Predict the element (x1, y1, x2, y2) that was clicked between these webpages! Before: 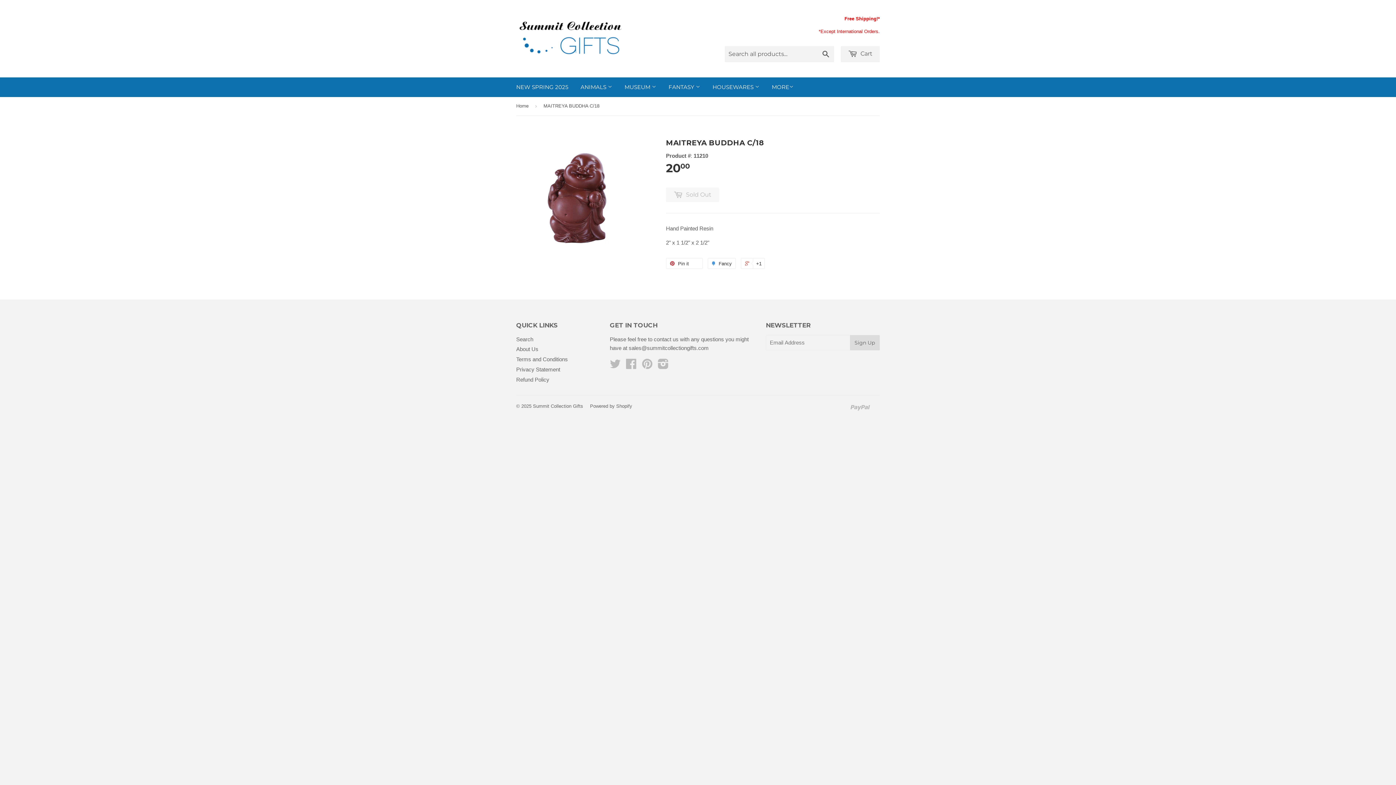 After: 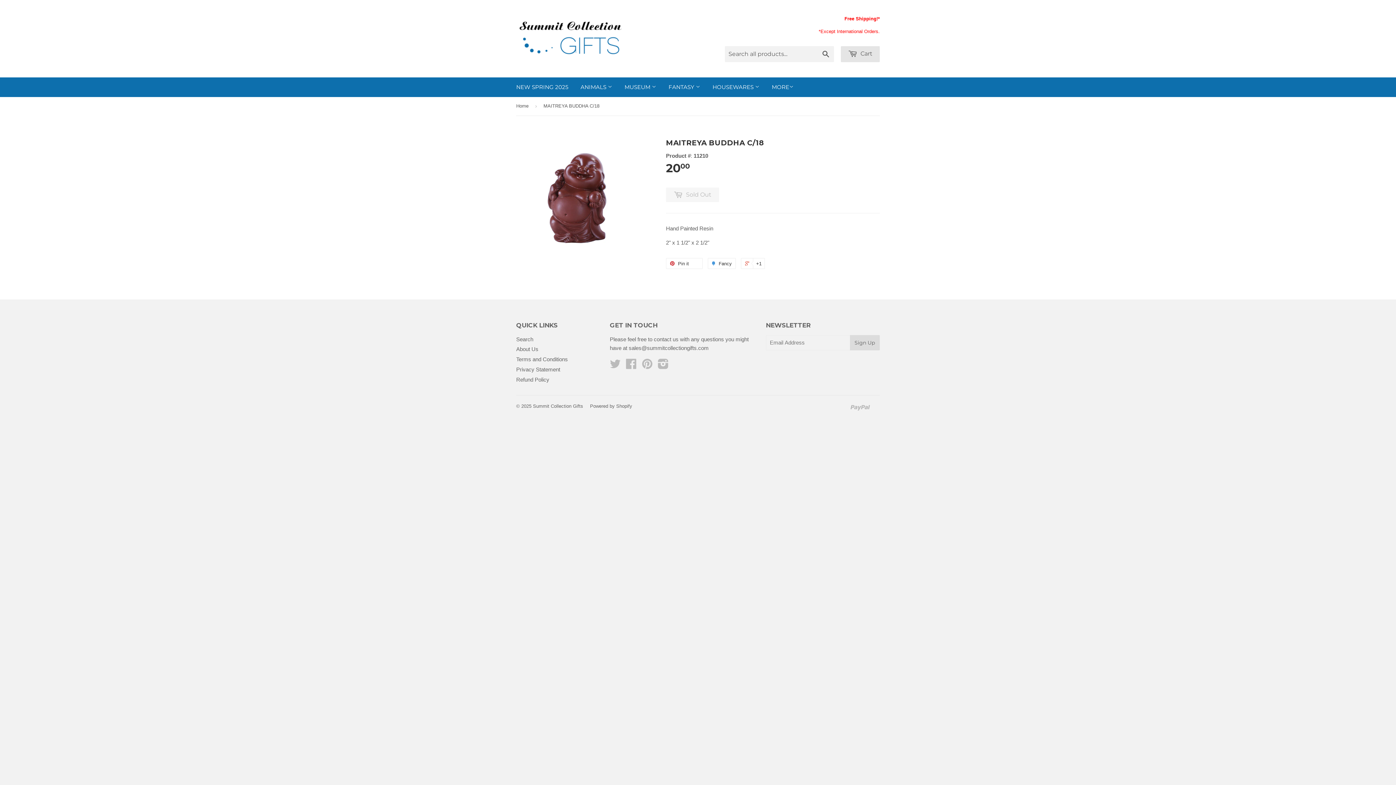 Action: label:  Cart bbox: (841, 46, 880, 62)